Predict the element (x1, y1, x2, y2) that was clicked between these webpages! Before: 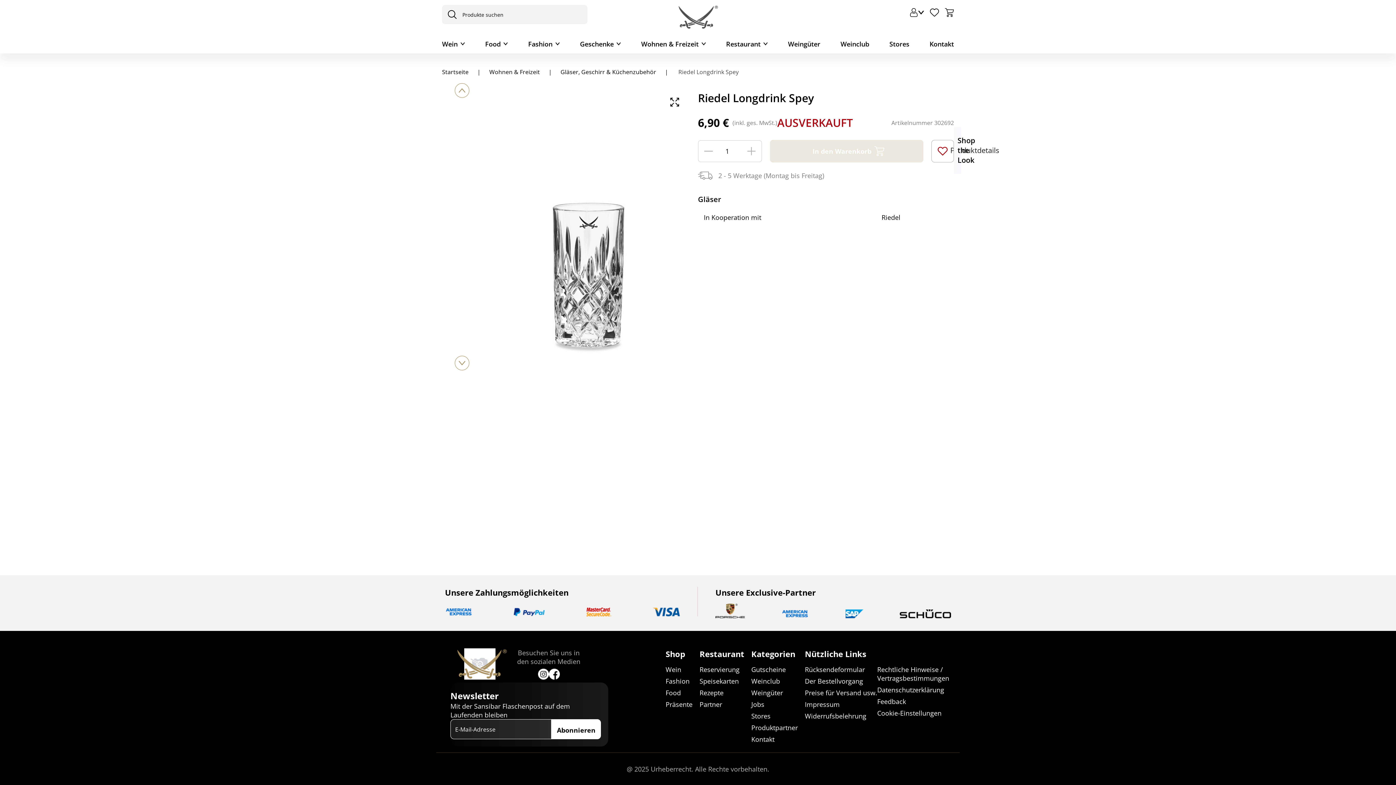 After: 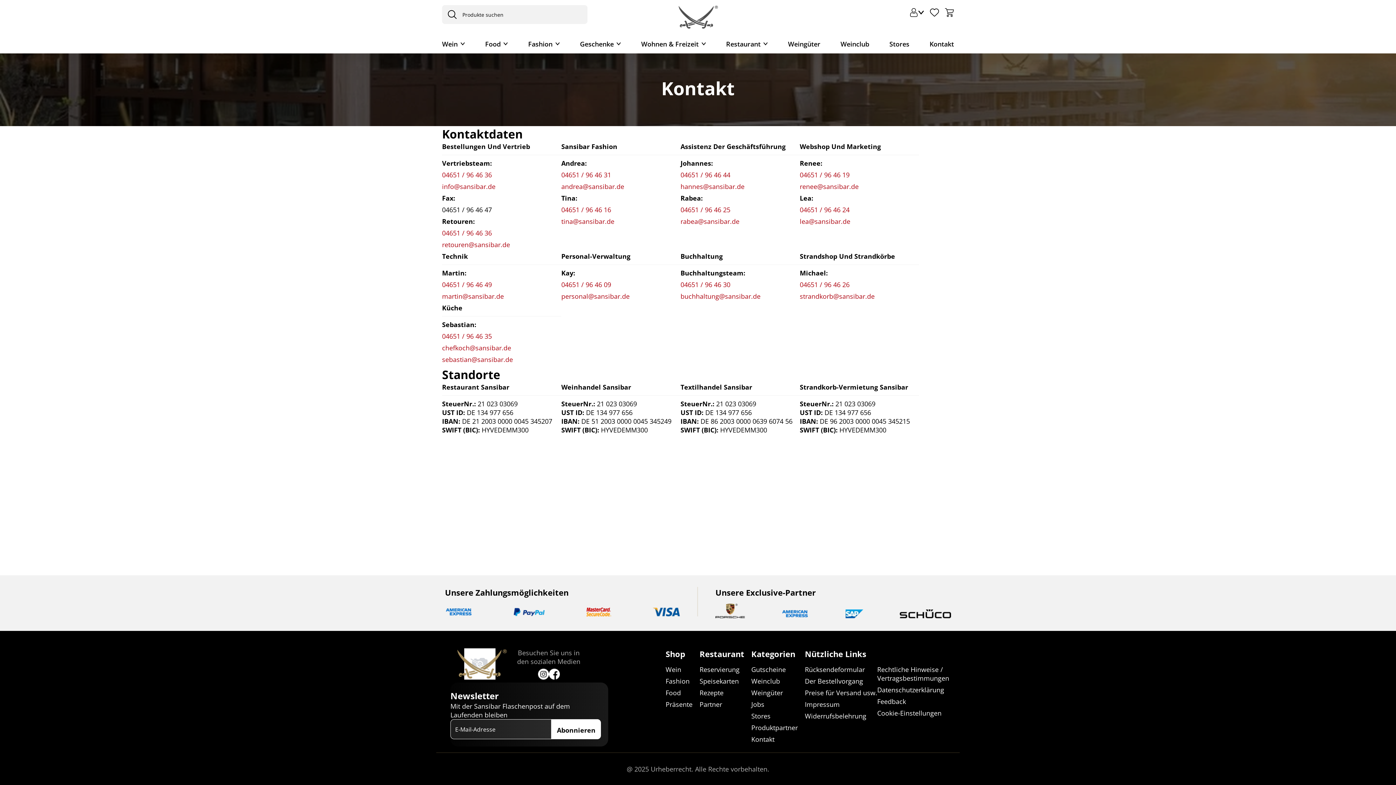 Action: bbox: (929, 39, 954, 48) label: Kontakt